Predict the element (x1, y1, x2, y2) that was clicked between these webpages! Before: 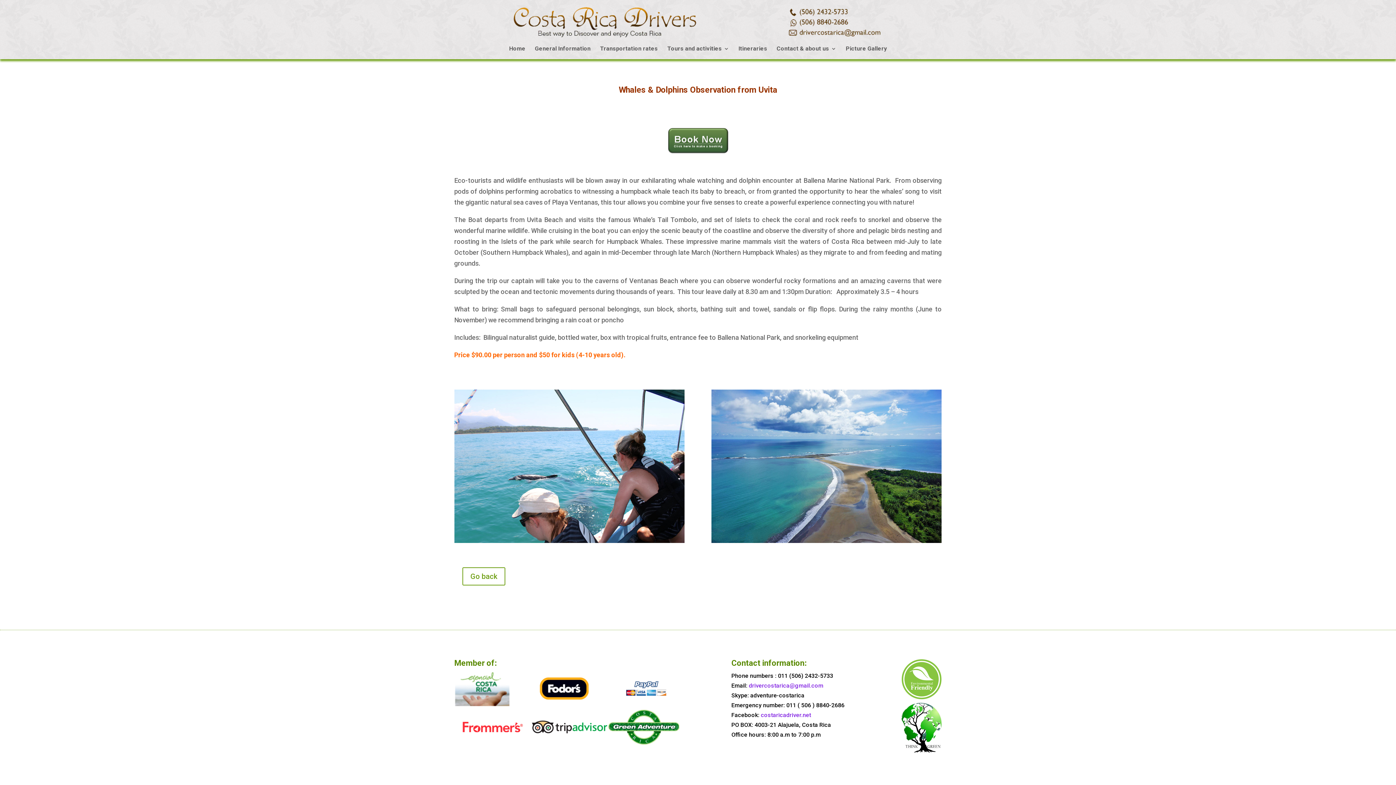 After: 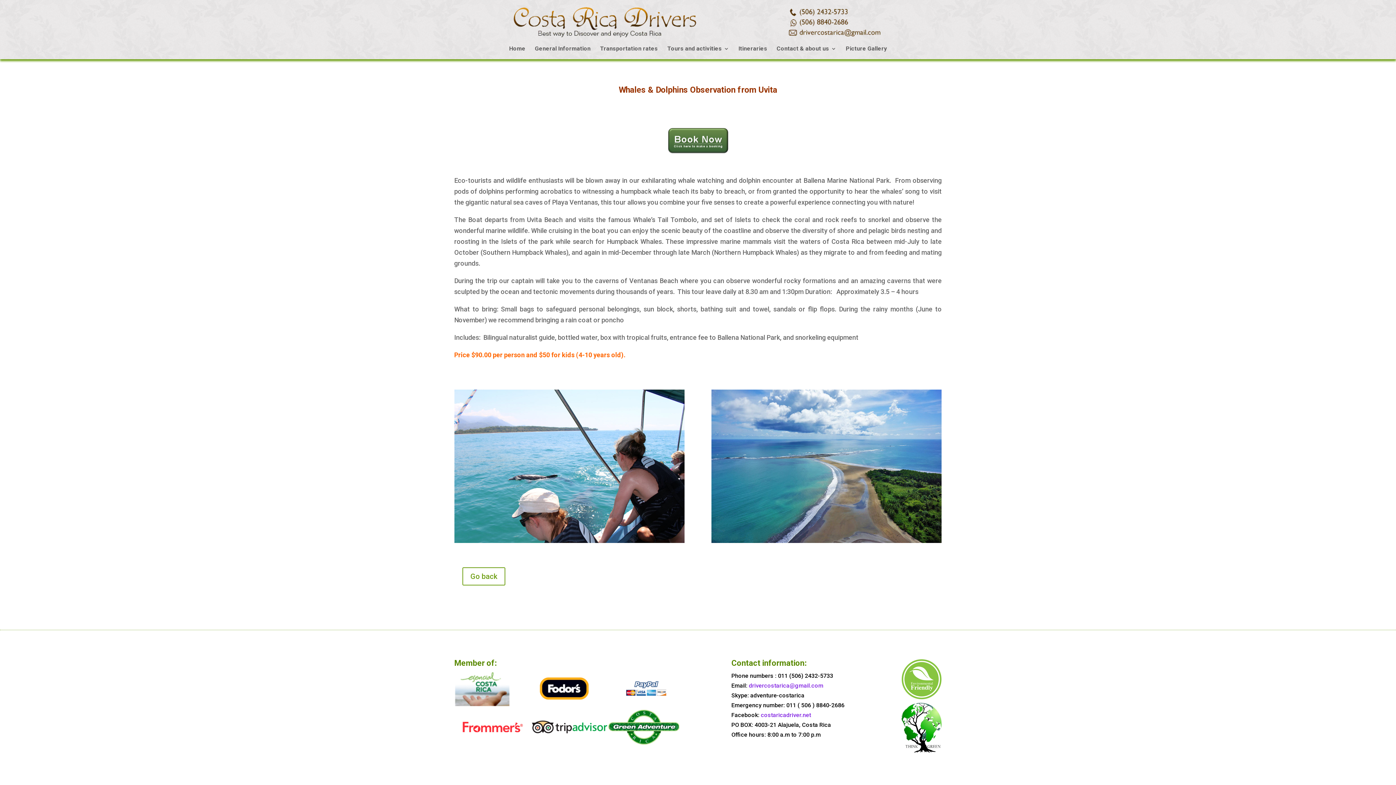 Action: label: drivercostarica@gmail.com bbox: (749, 682, 823, 689)